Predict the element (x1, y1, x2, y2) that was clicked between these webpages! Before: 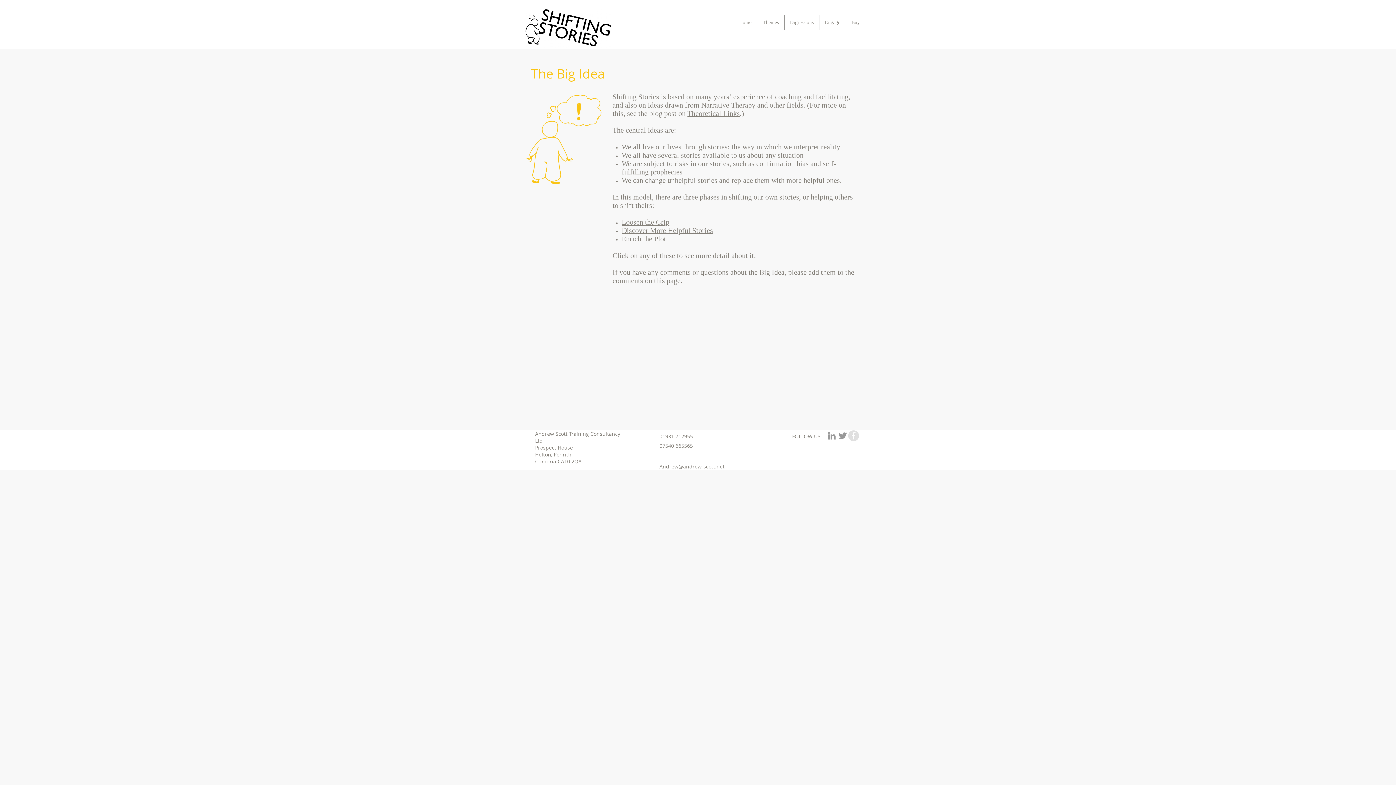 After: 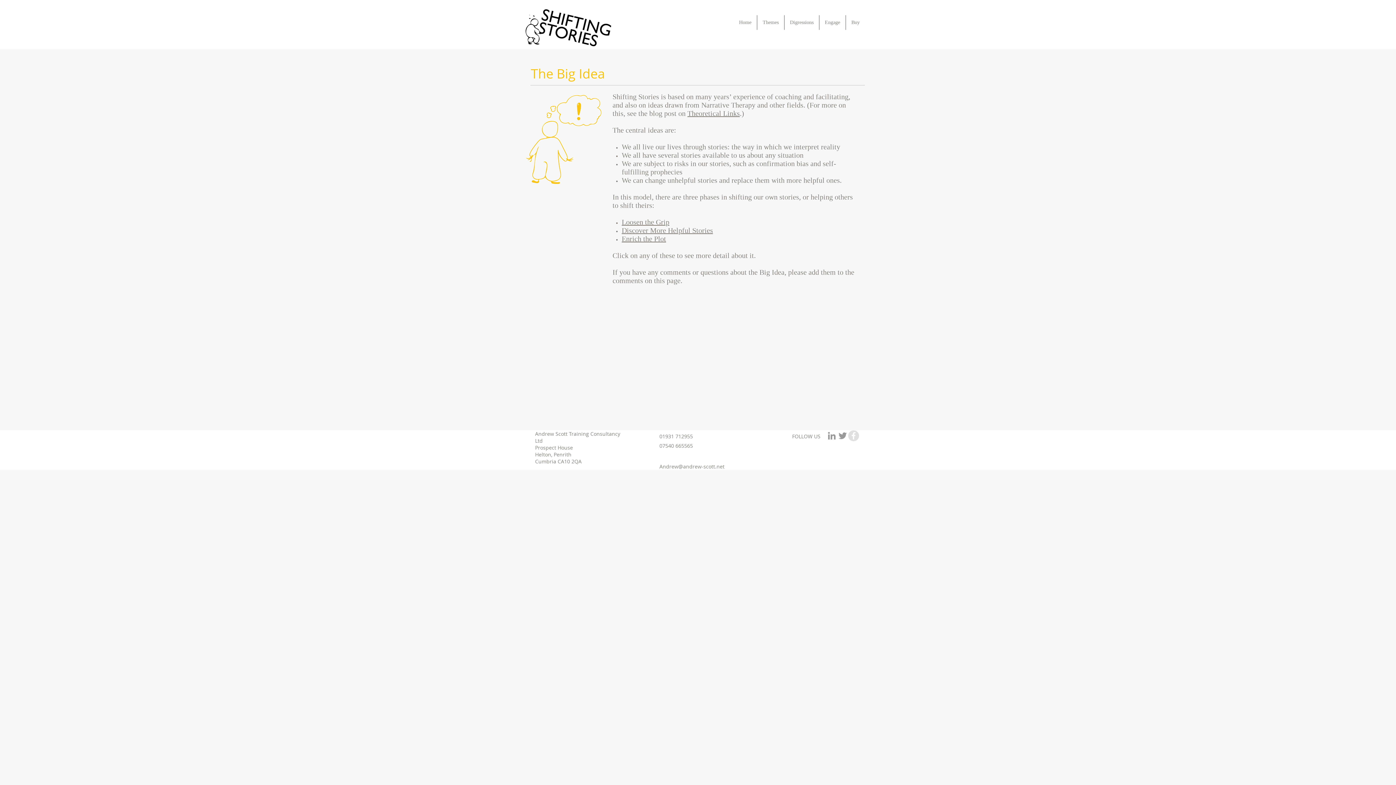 Action: label: Grey LinkedIn Icon bbox: (826, 430, 837, 441)